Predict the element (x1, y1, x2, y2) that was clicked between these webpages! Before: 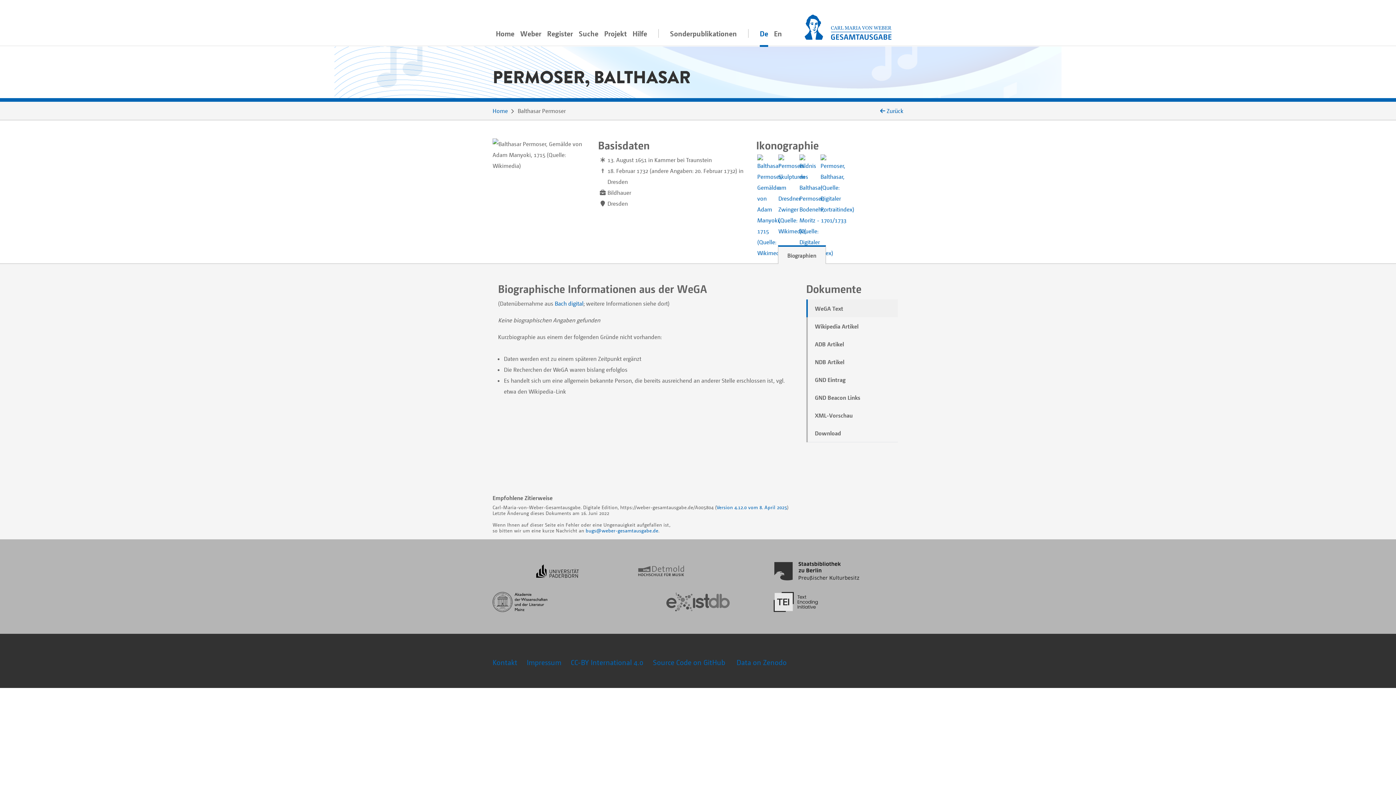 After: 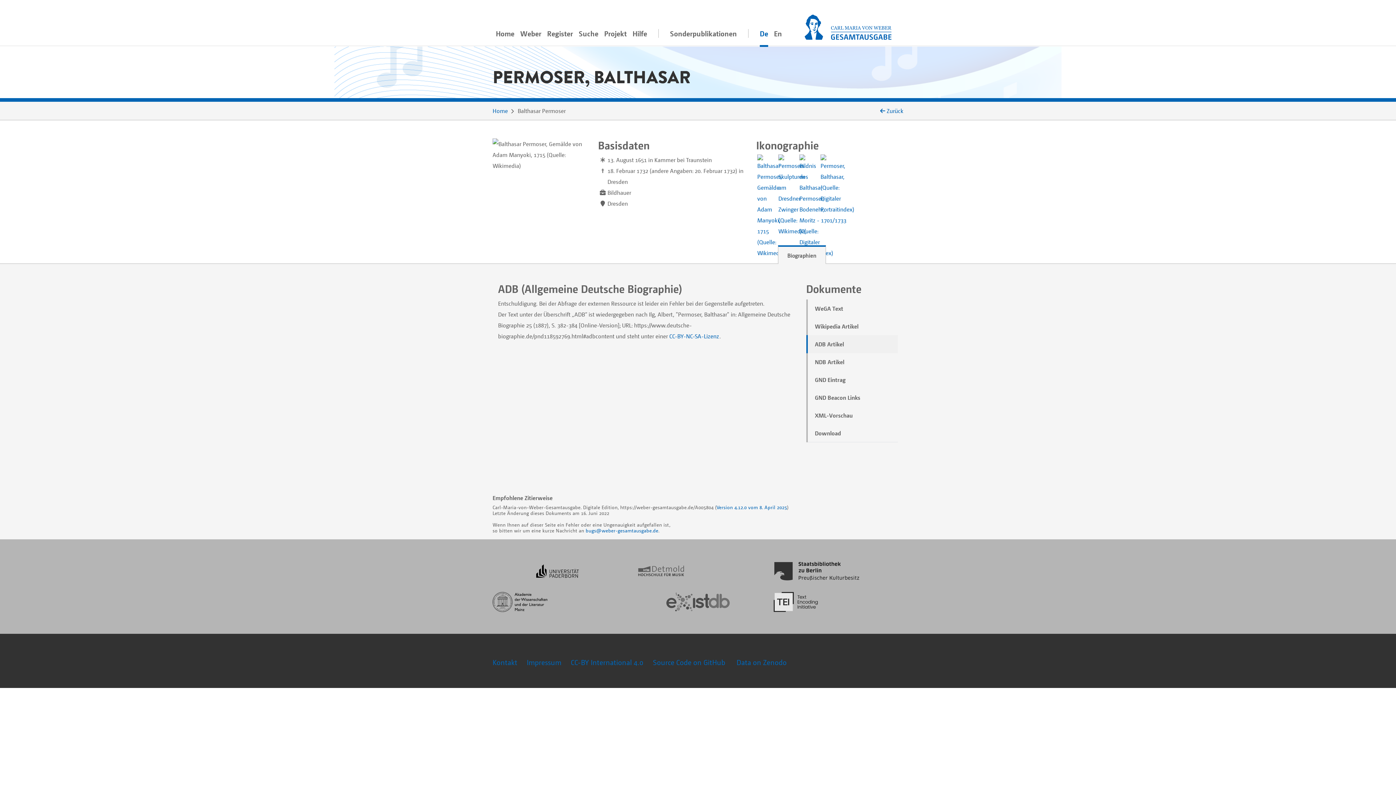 Action: label: ADB Artikel bbox: (806, 335, 898, 353)